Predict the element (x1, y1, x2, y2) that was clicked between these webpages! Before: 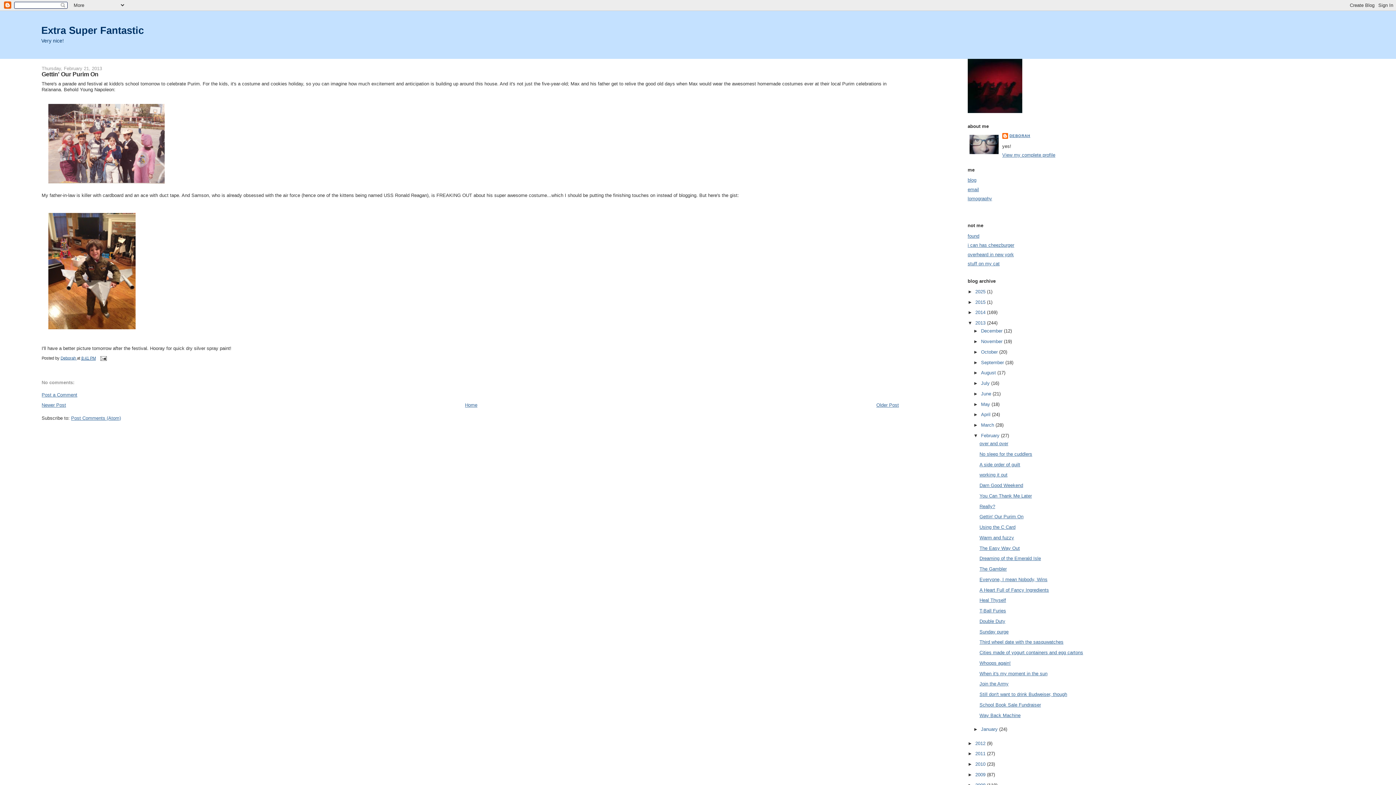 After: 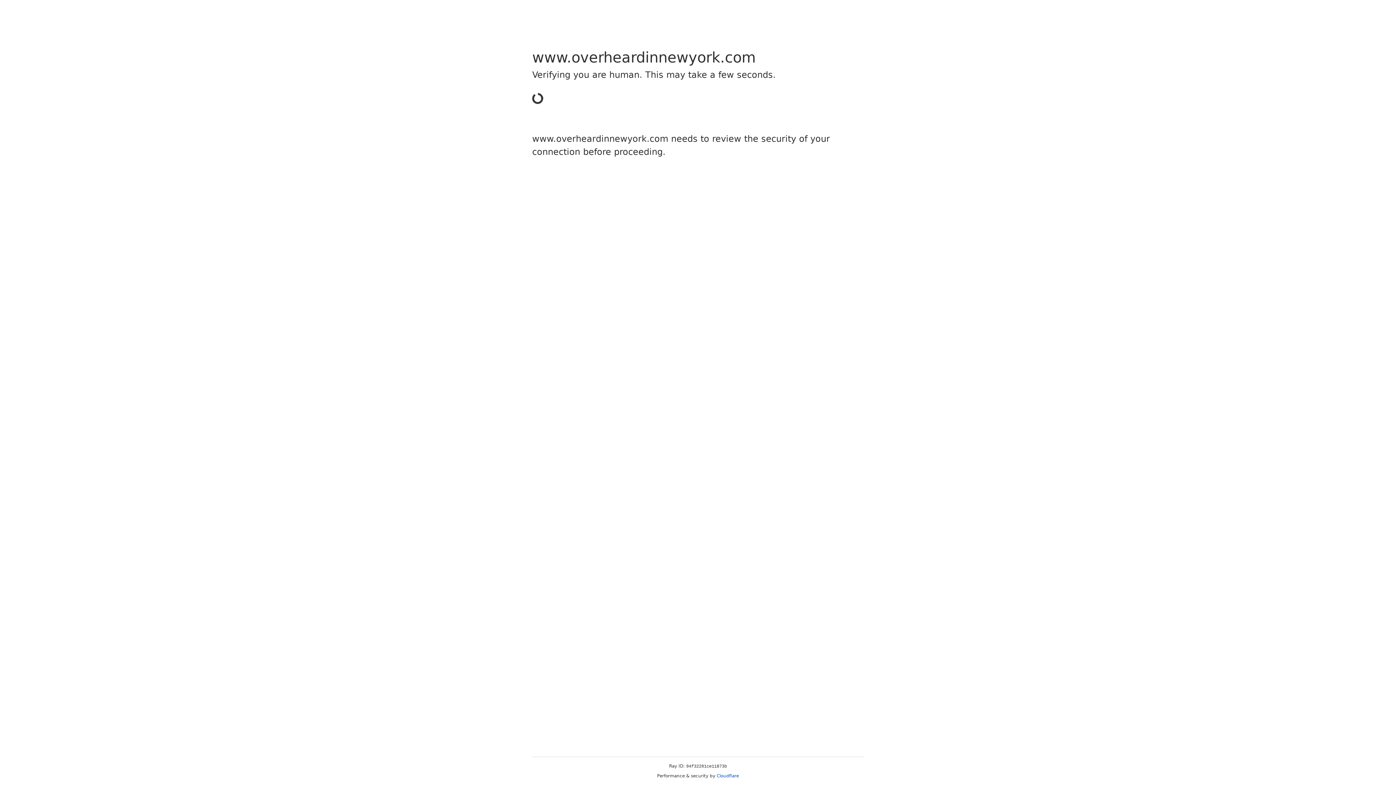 Action: bbox: (967, 251, 1014, 257) label: overheard in new york